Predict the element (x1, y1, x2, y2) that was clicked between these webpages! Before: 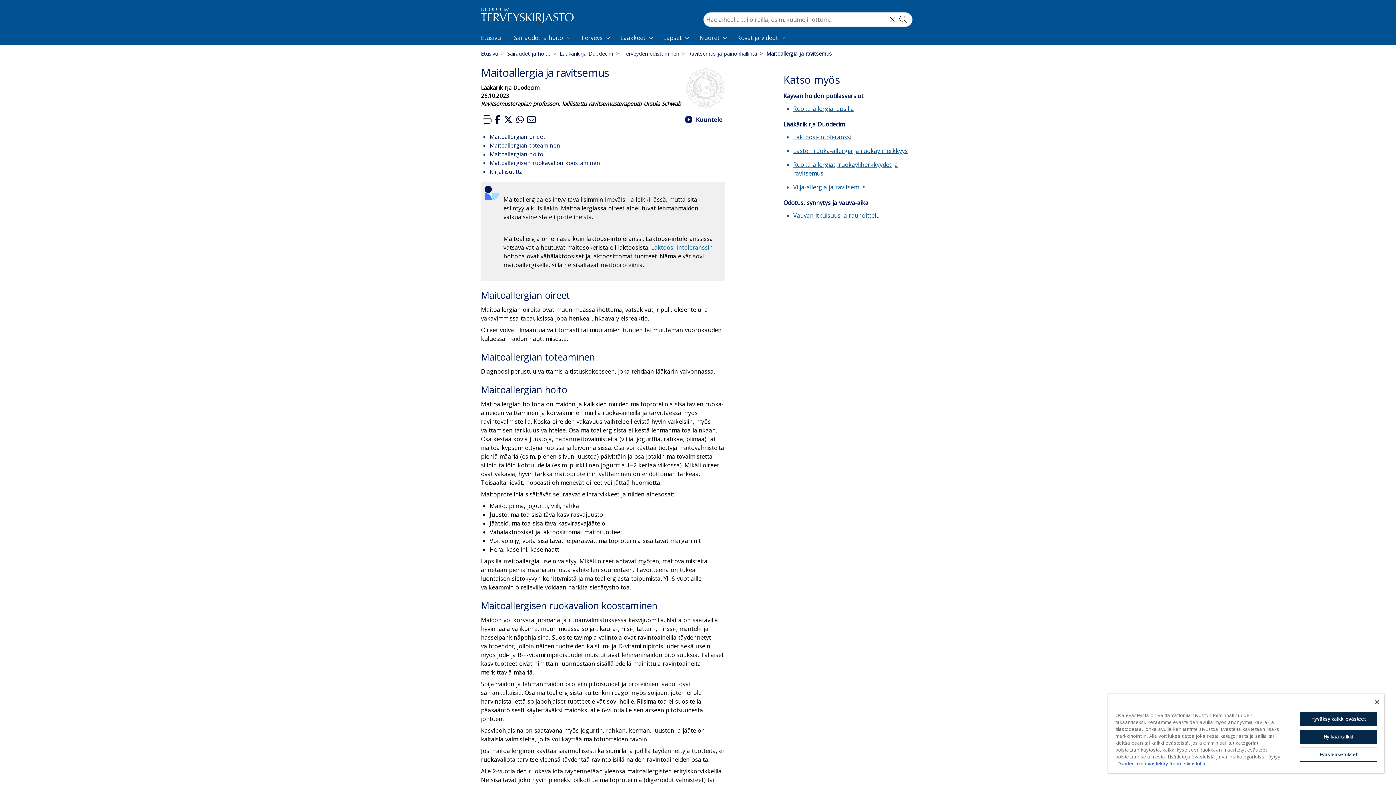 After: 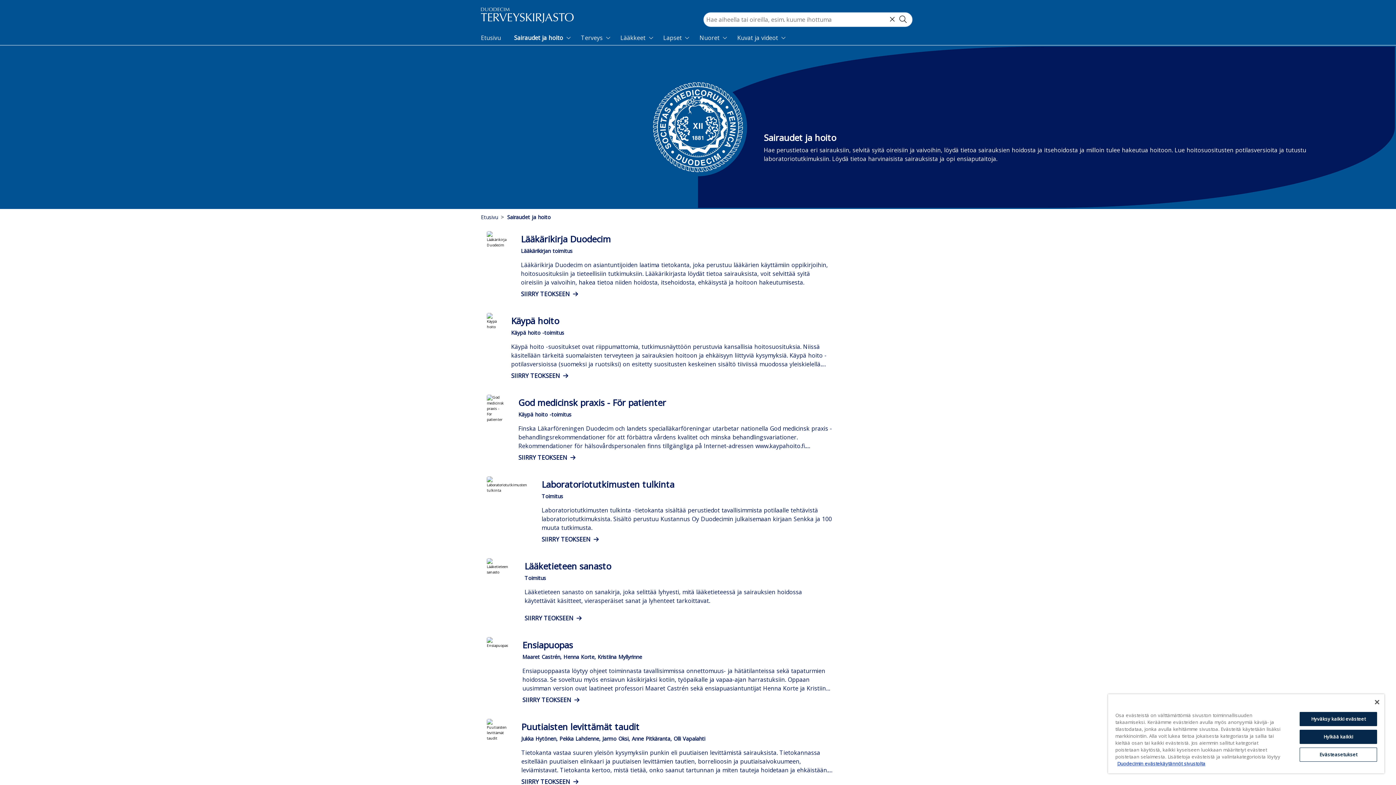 Action: bbox: (507, 50, 550, 57) label: Sairaudet ja hoito